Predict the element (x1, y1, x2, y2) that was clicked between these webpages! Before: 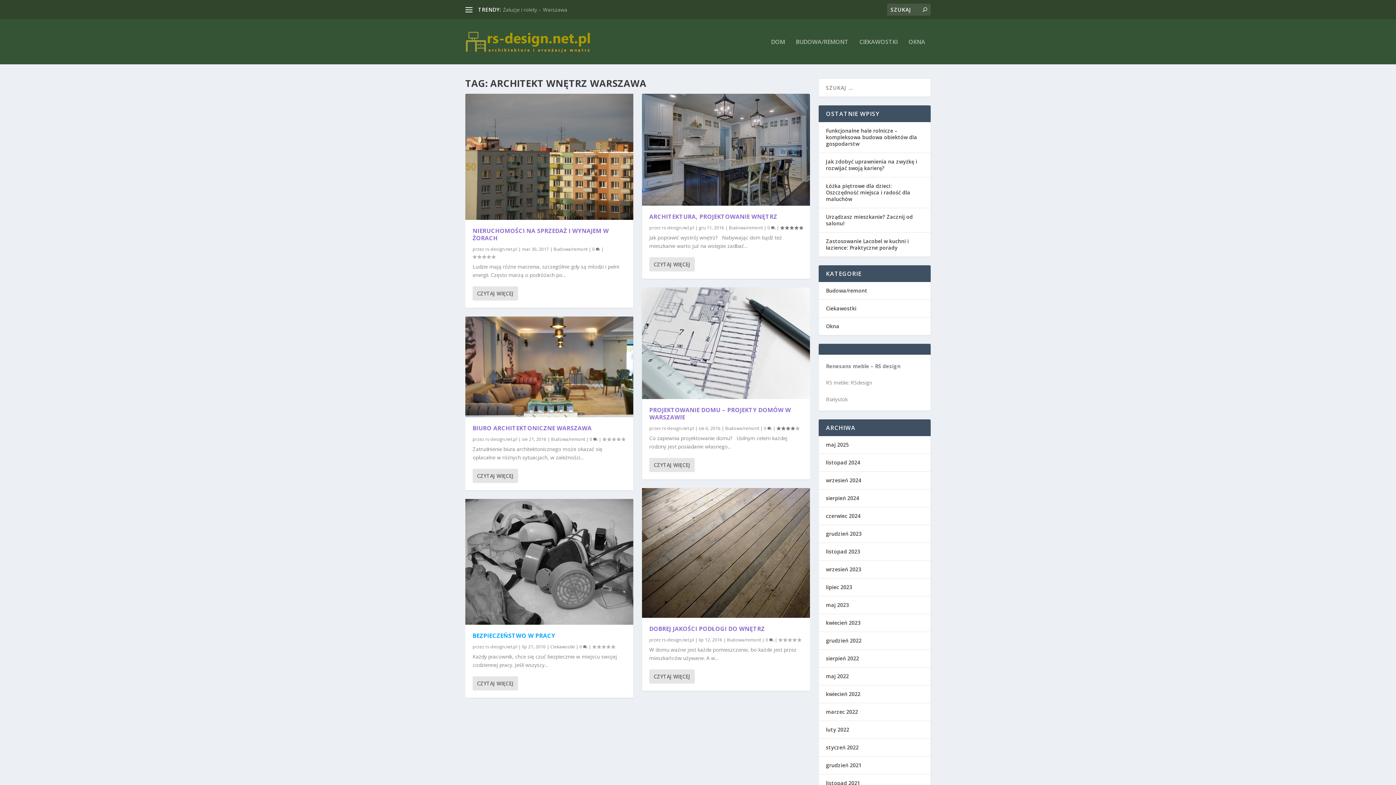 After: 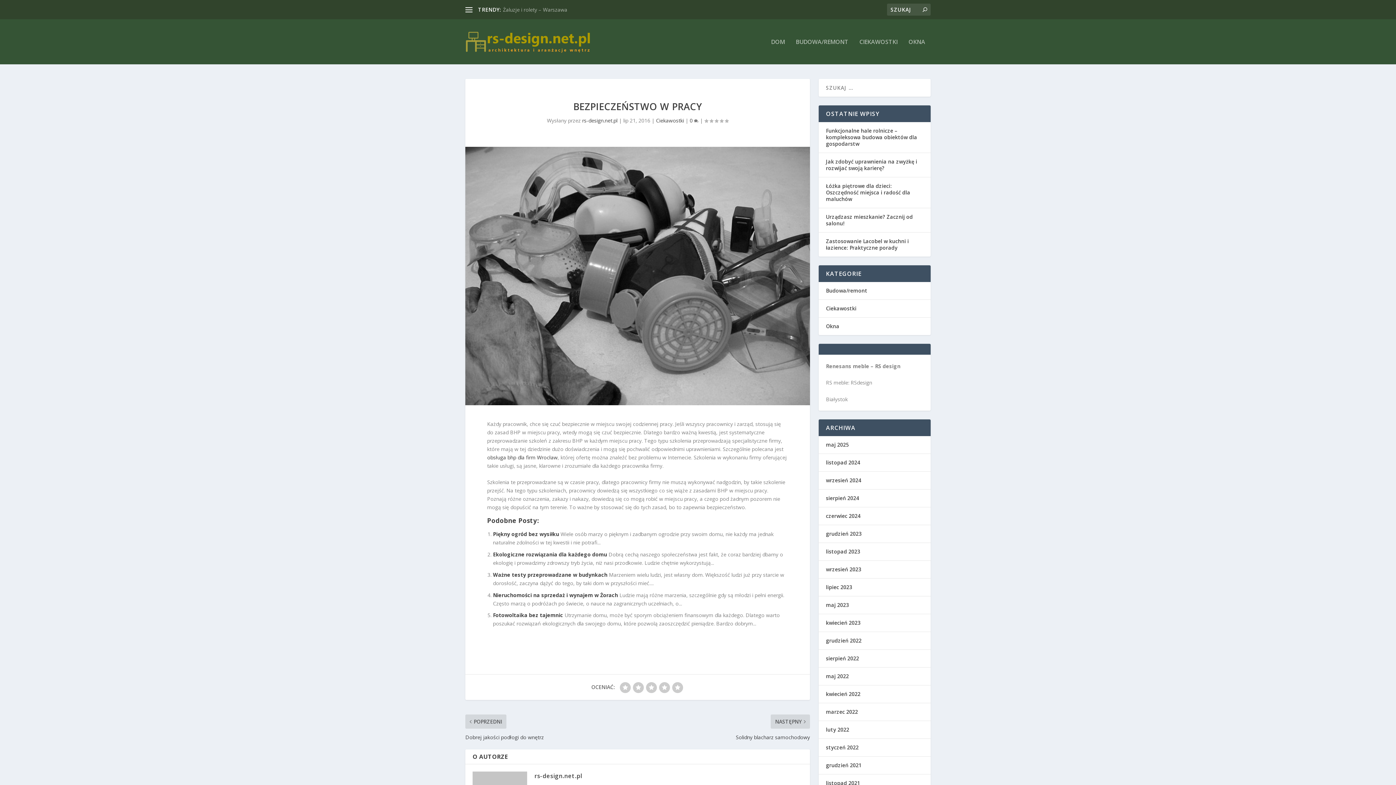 Action: label: BEZPIECZEŃSTWO W PRACY bbox: (472, 632, 555, 640)